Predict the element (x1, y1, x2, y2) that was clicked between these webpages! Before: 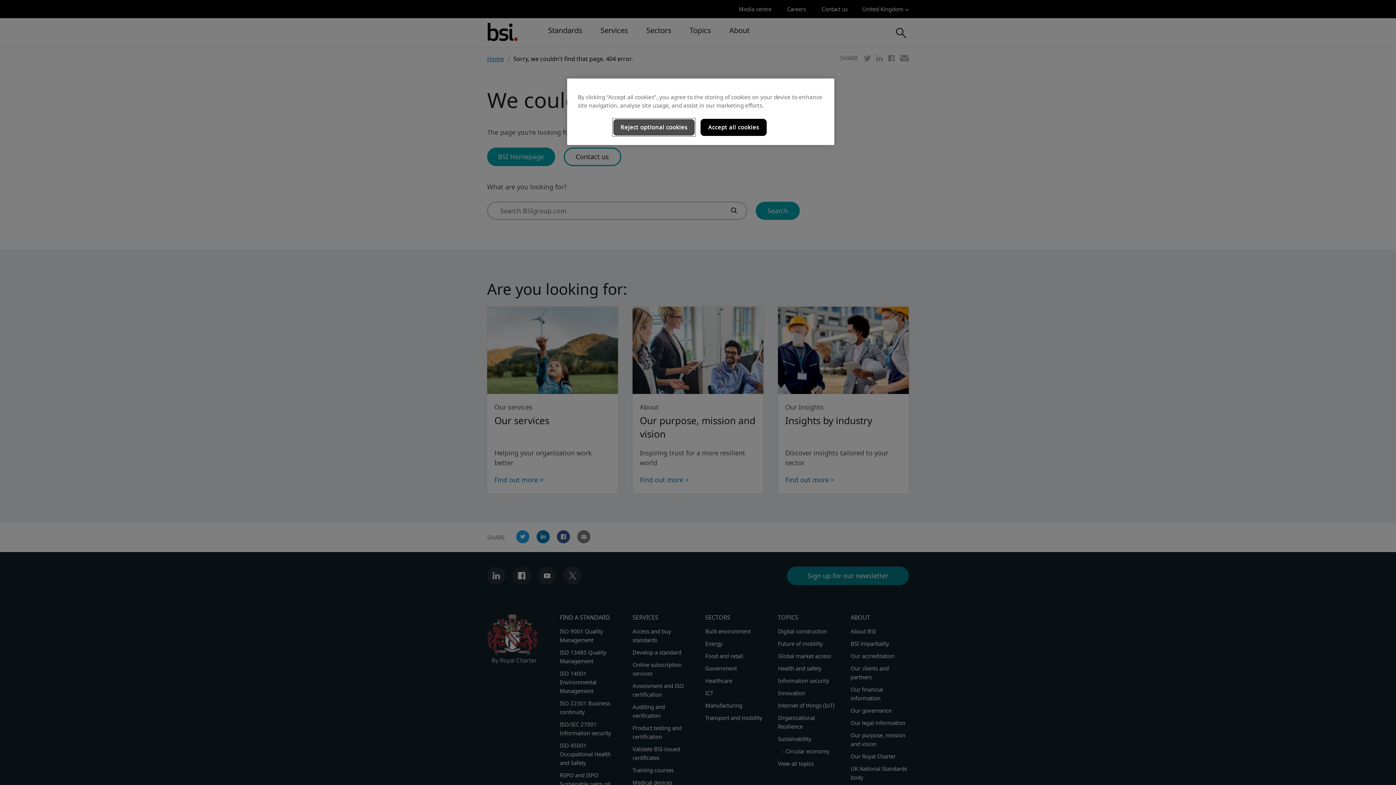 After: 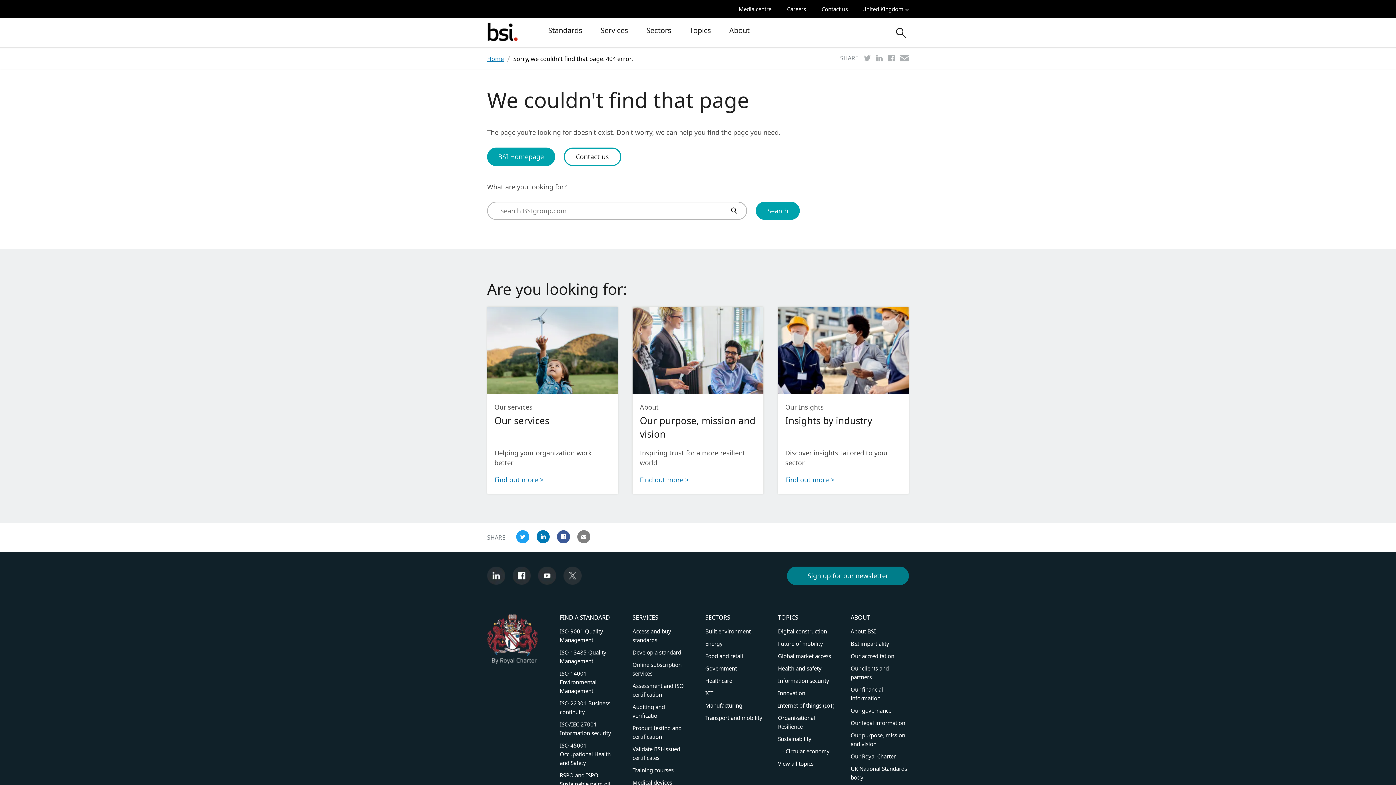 Action: bbox: (700, 118, 766, 136) label: Accept all cookies